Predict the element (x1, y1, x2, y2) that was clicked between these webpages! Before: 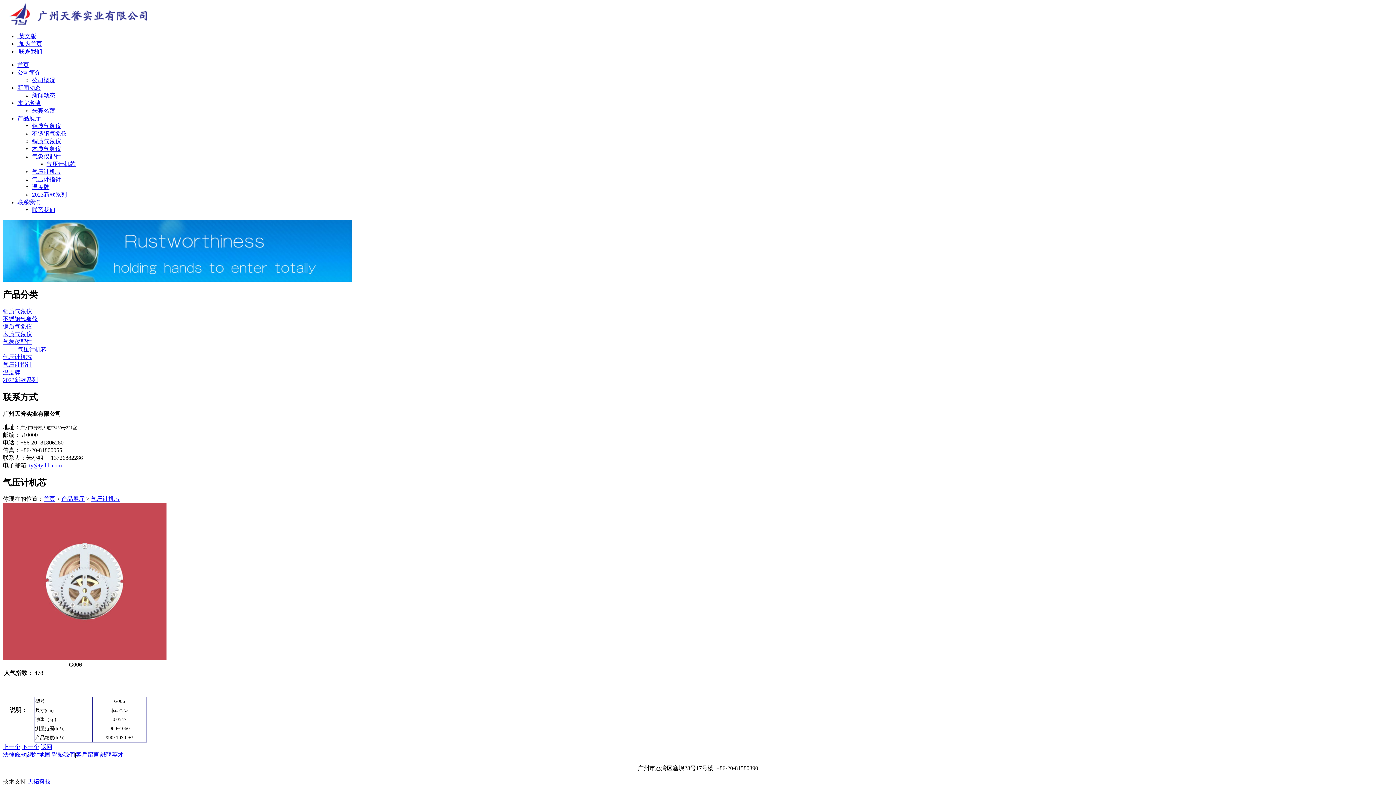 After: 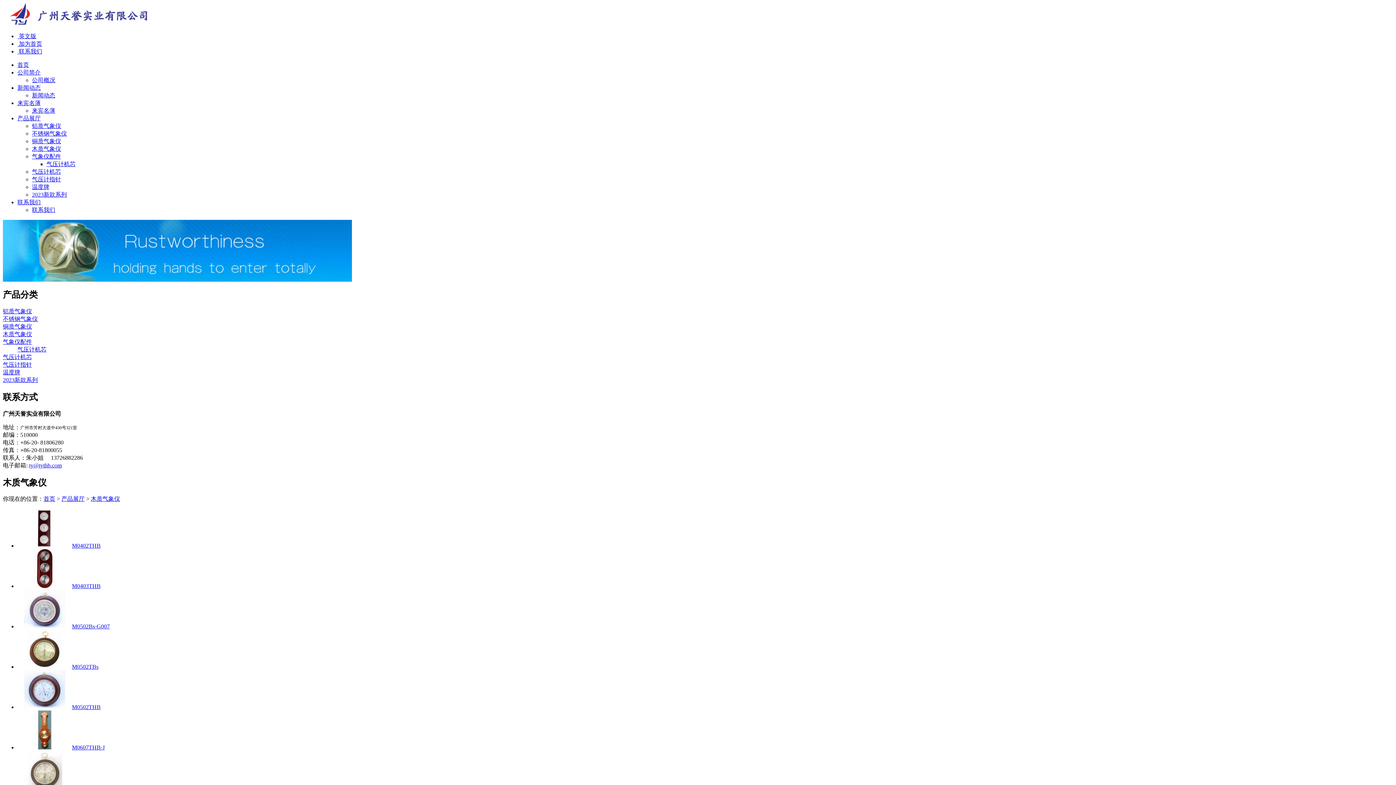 Action: bbox: (32, 145, 61, 152) label: 木质气象仪